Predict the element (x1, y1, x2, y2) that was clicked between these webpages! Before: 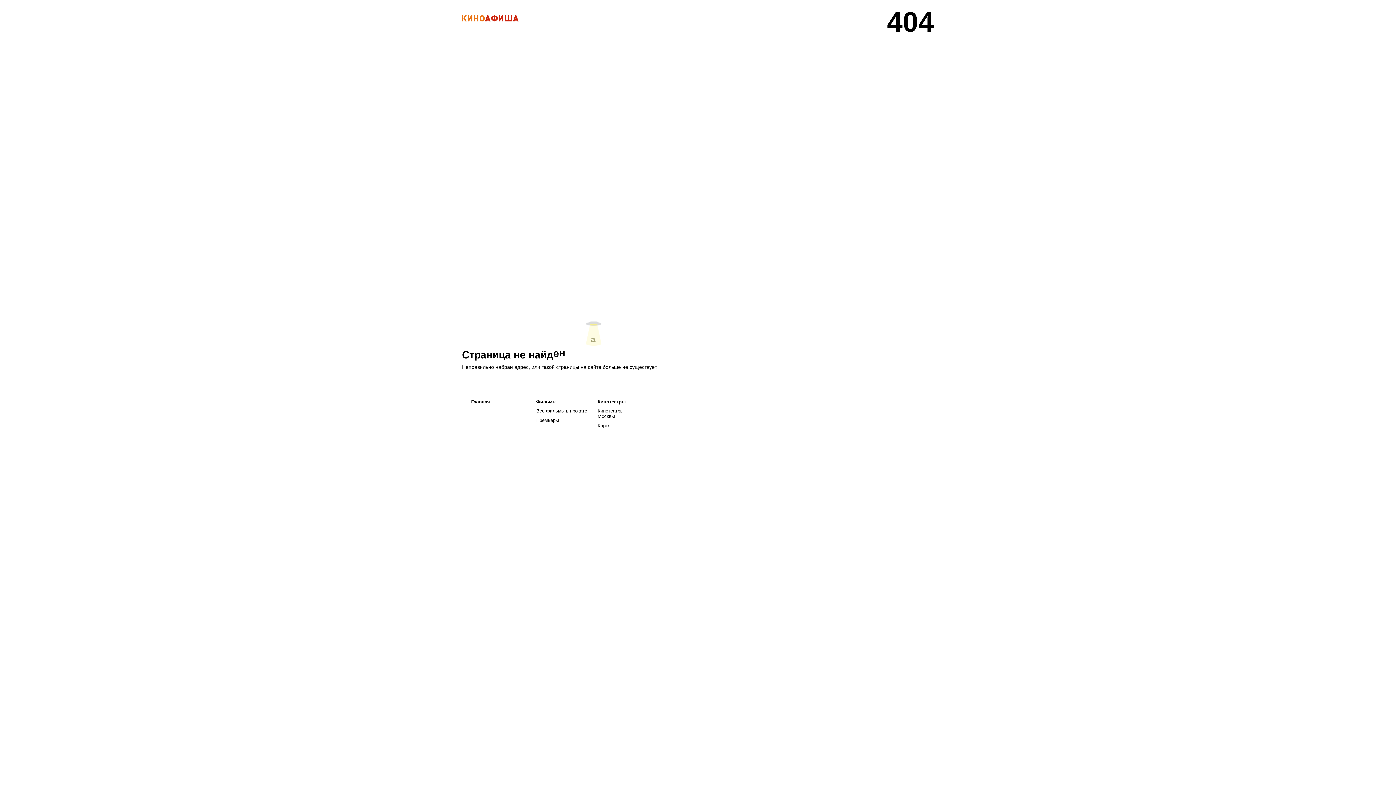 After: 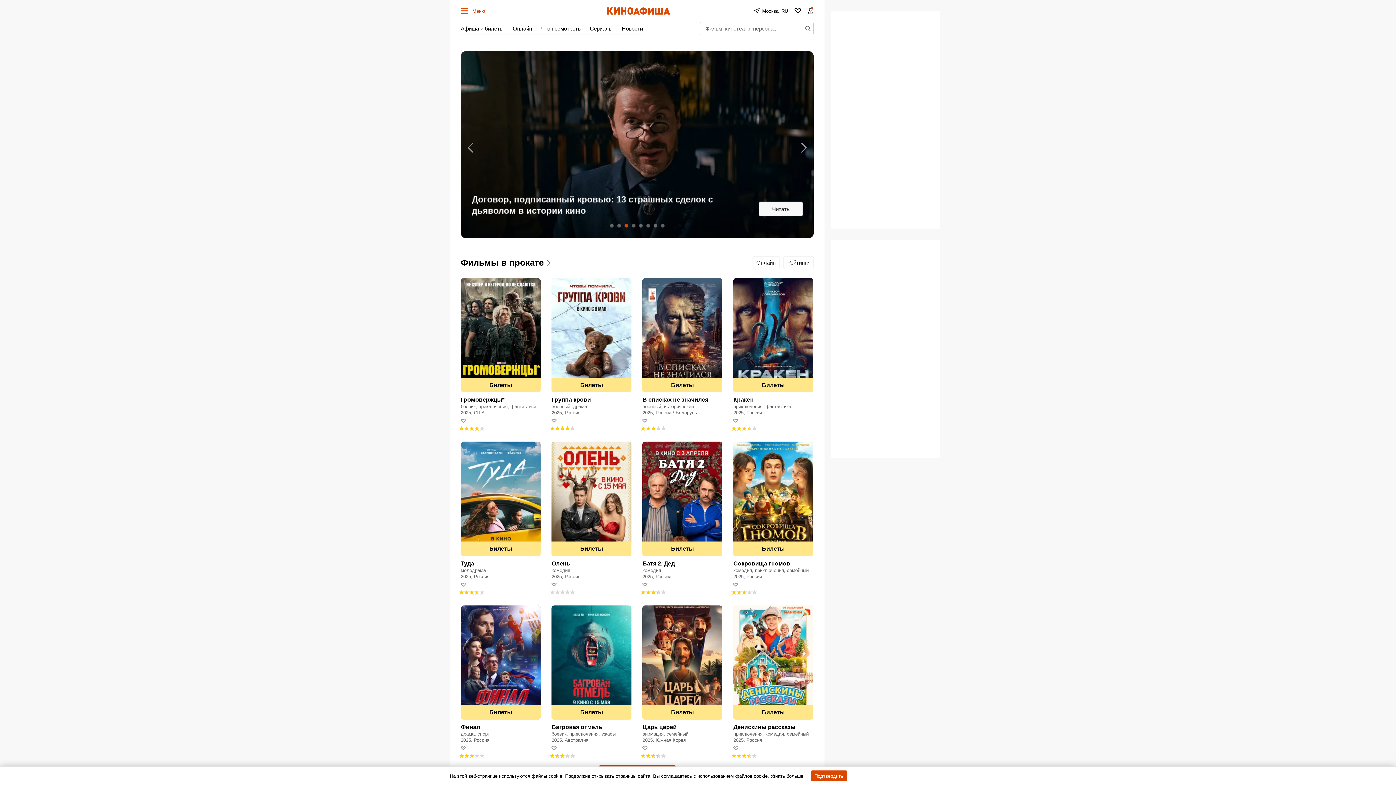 Action: label: Главная bbox: (471, 399, 525, 404)